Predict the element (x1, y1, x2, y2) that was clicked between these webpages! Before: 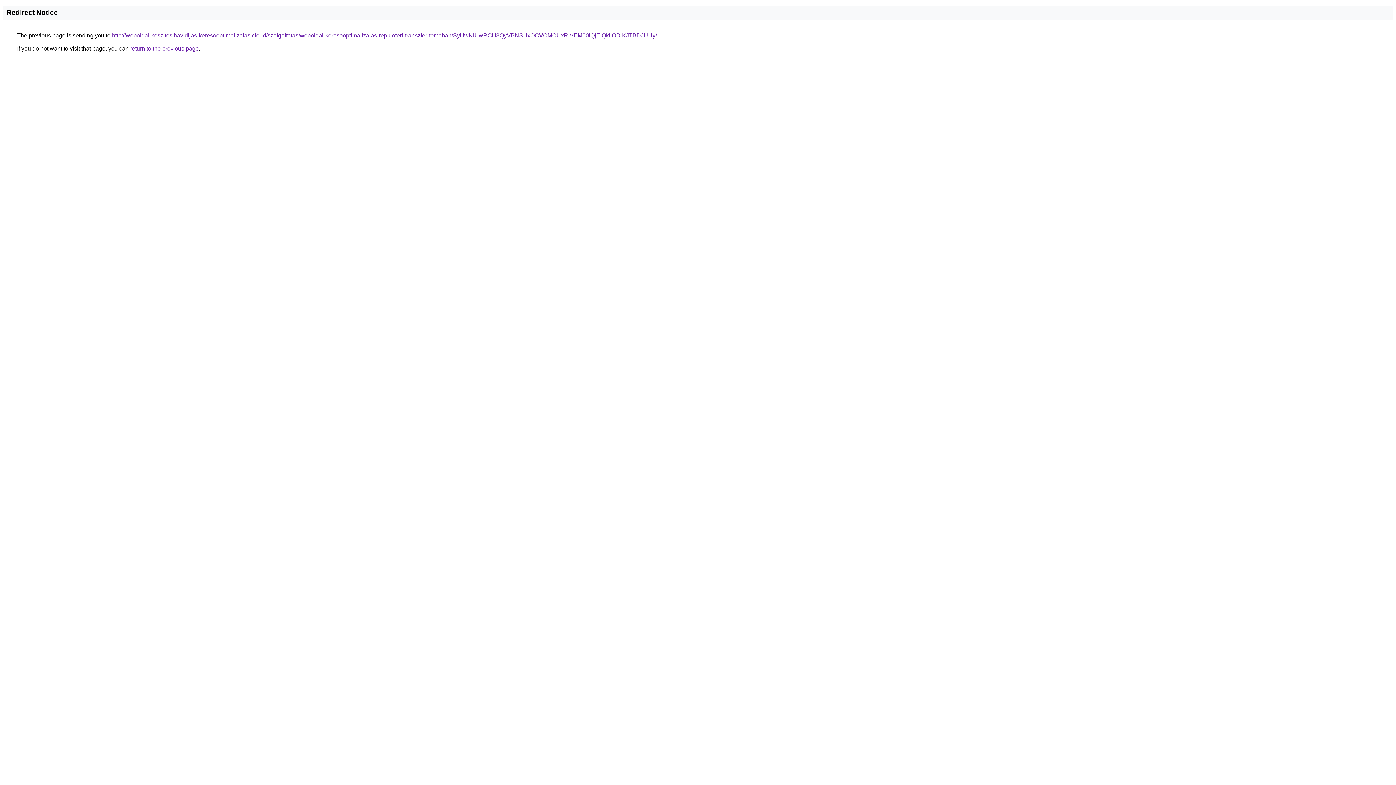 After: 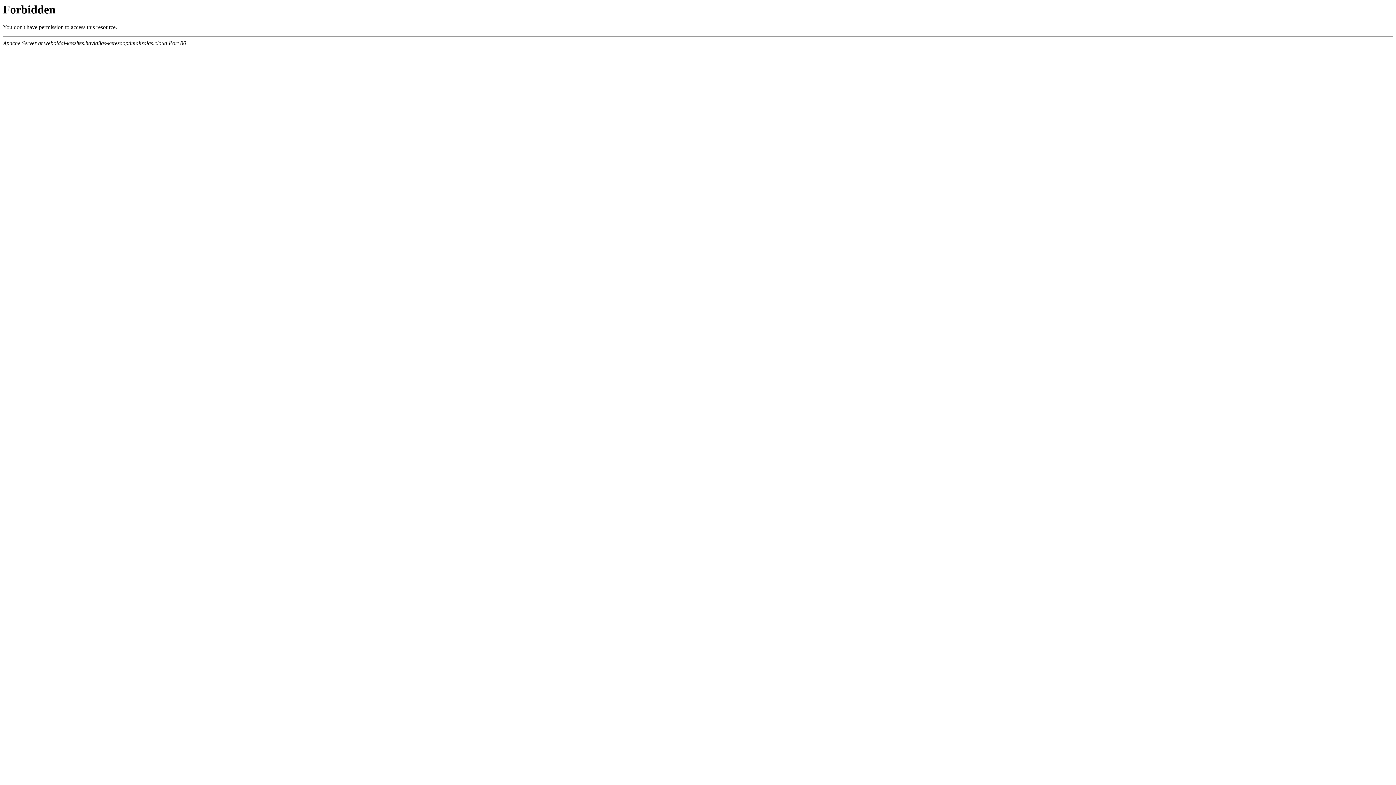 Action: label: http://weboldal-keszites.havidijas-keresooptimalizalas.cloud/szolgaltatas/weboldal-keresooptimalizalas-repuloteri-transzfer-temaban/SyUwNiUwRCU3QyVBNSUxOCVCMCUxRiVEM00lQjElQkIlODlKJTBDJUUy/ bbox: (112, 32, 657, 38)